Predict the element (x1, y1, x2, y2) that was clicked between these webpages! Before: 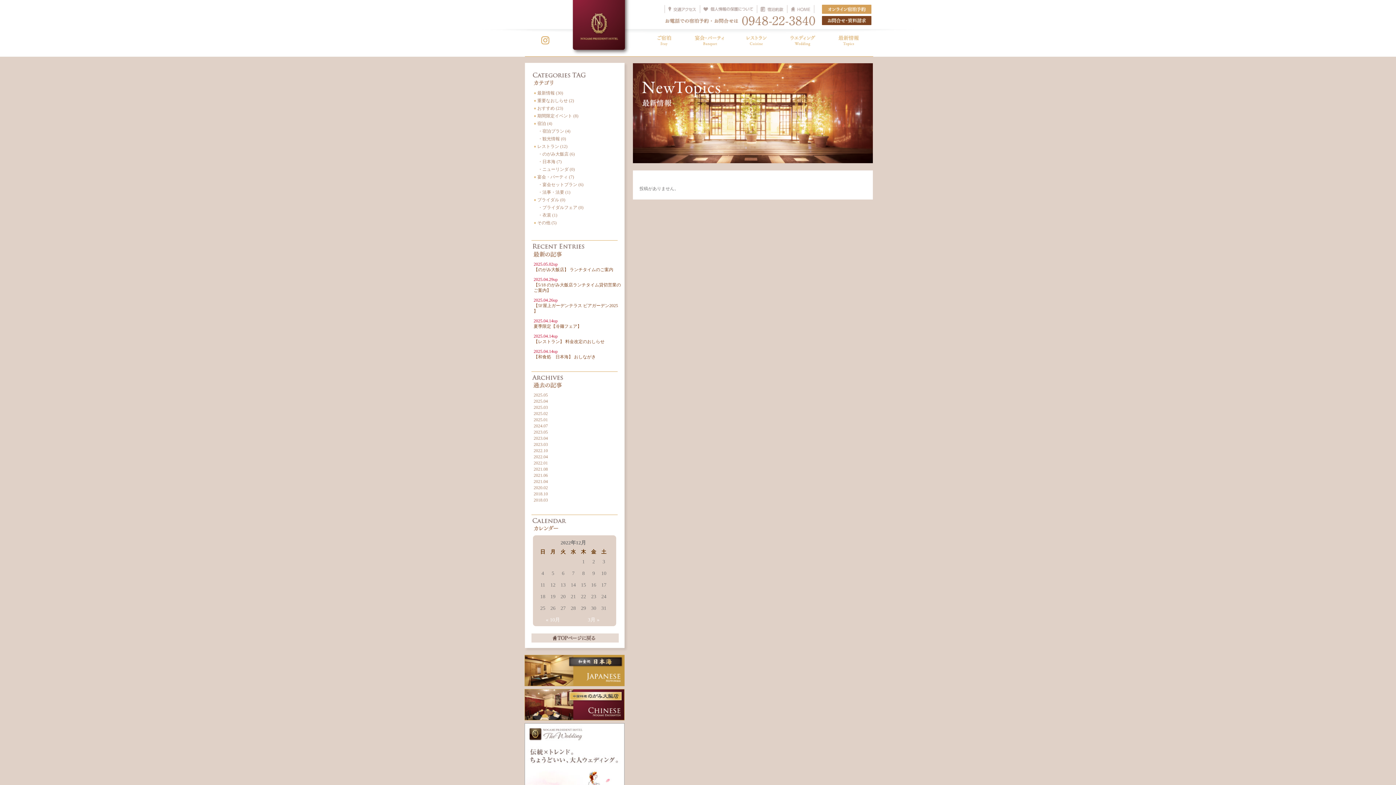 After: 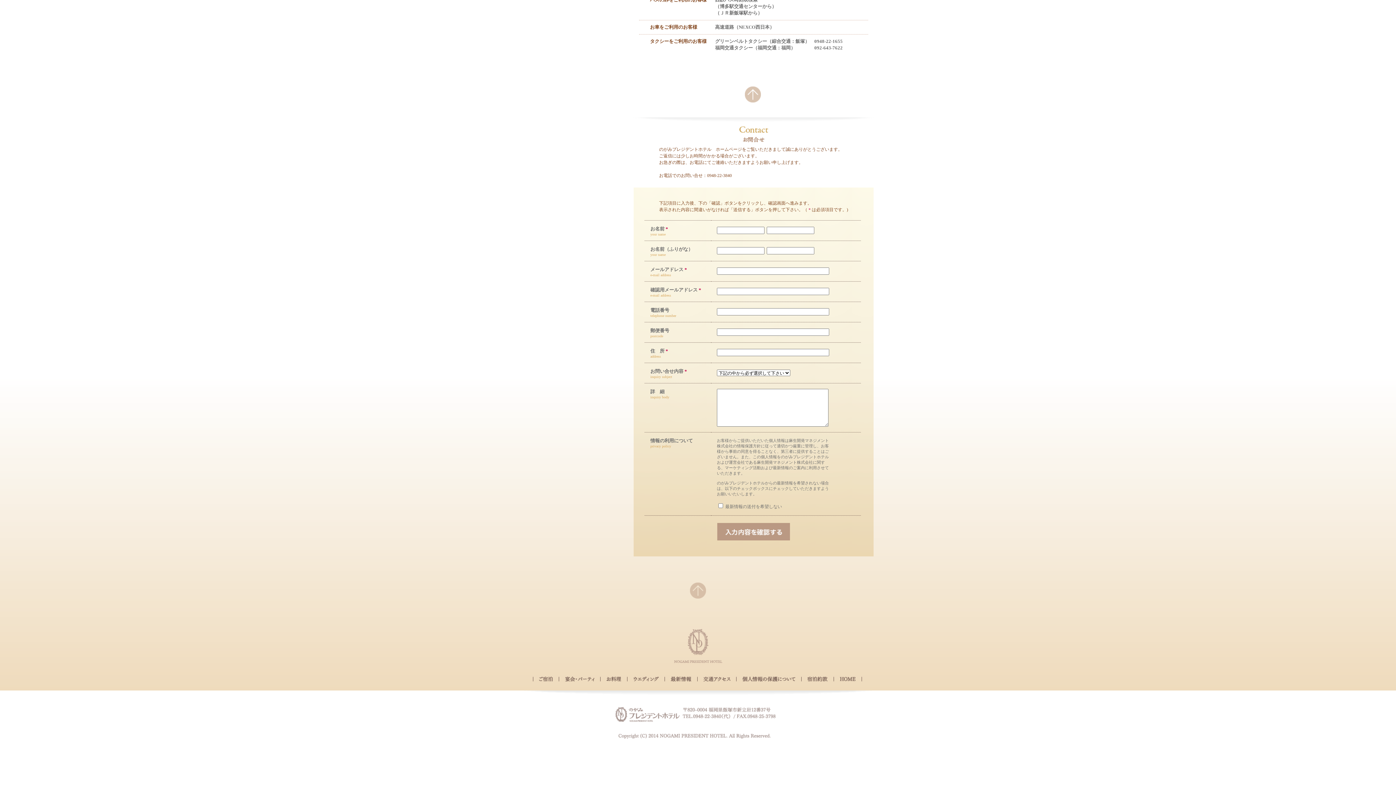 Action: bbox: (822, 16, 871, 25)